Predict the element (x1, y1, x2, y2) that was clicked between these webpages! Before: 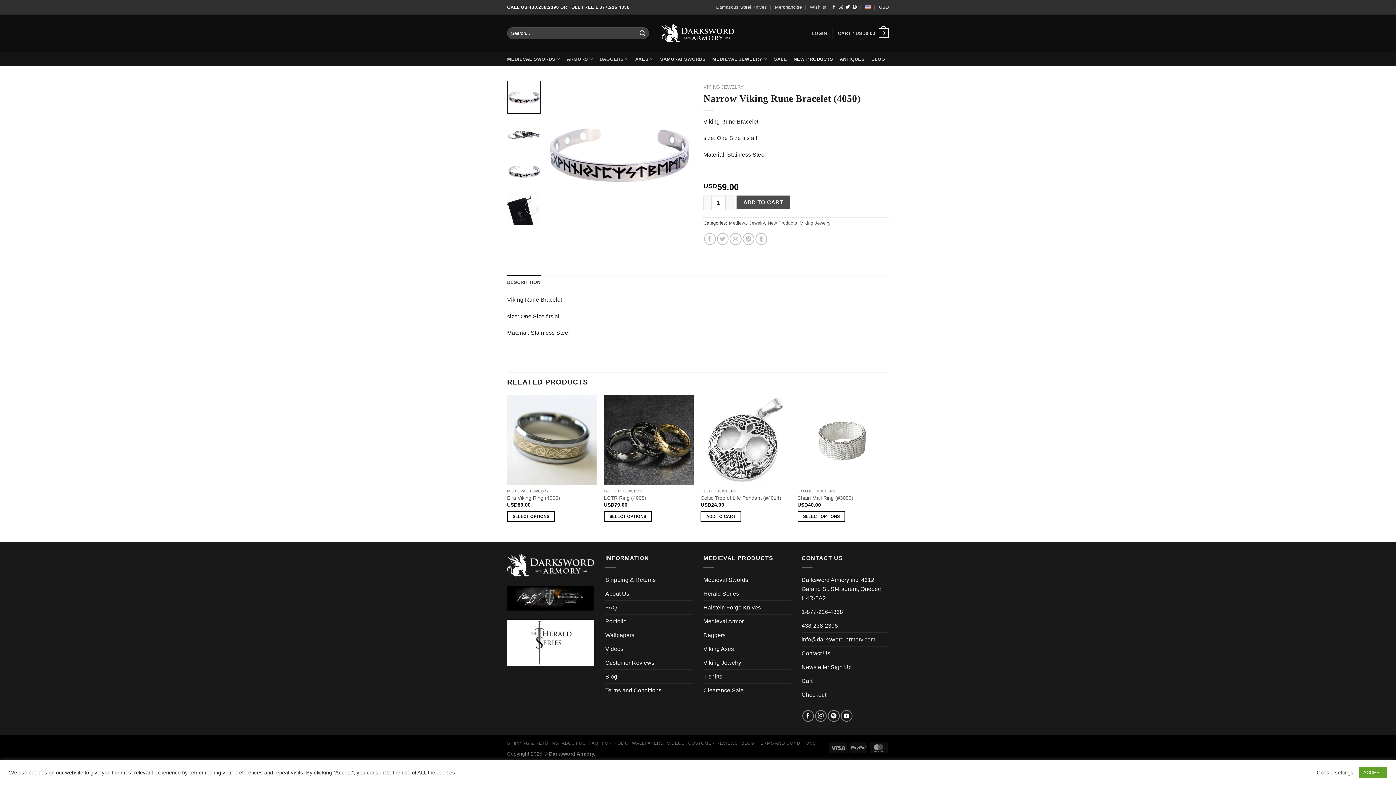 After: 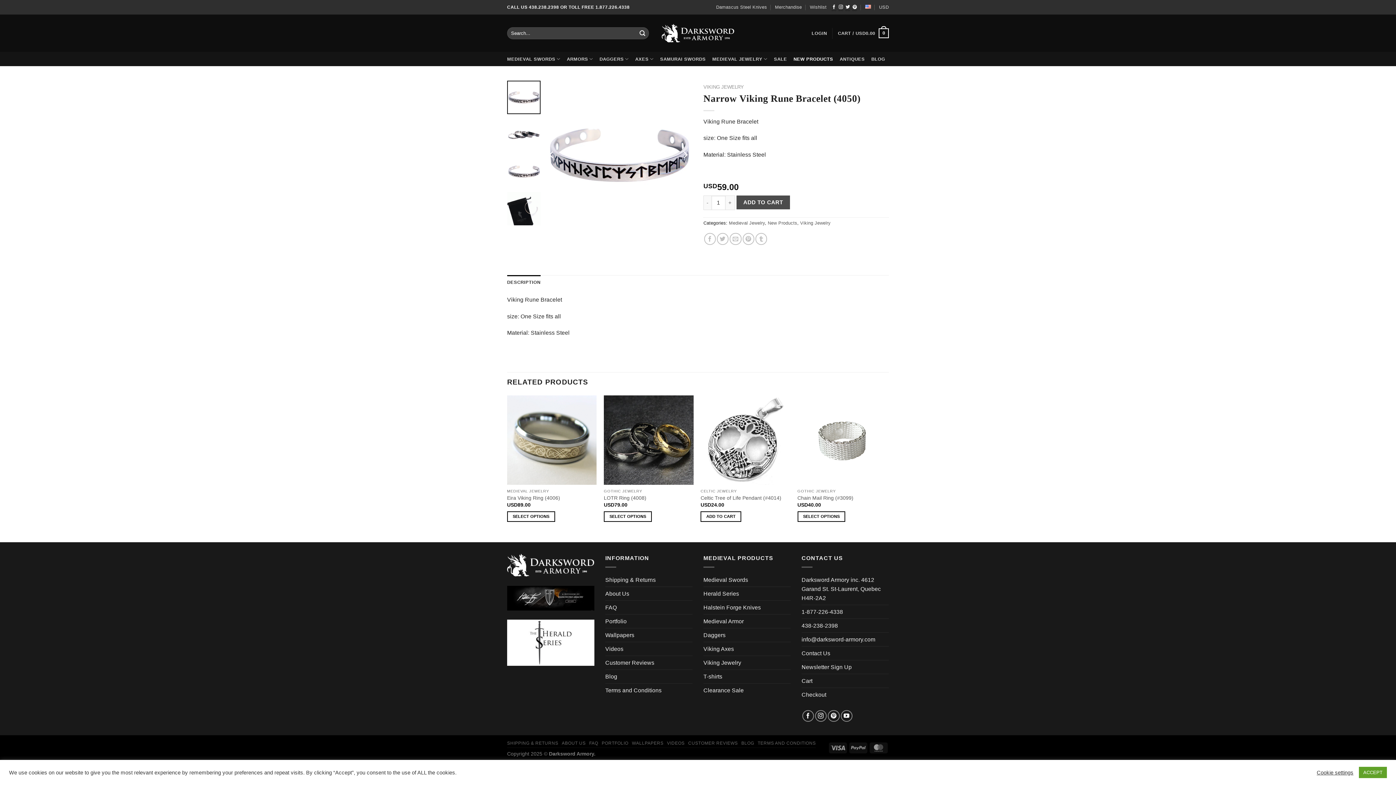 Action: label: DESCRIPTION bbox: (507, 275, 540, 289)